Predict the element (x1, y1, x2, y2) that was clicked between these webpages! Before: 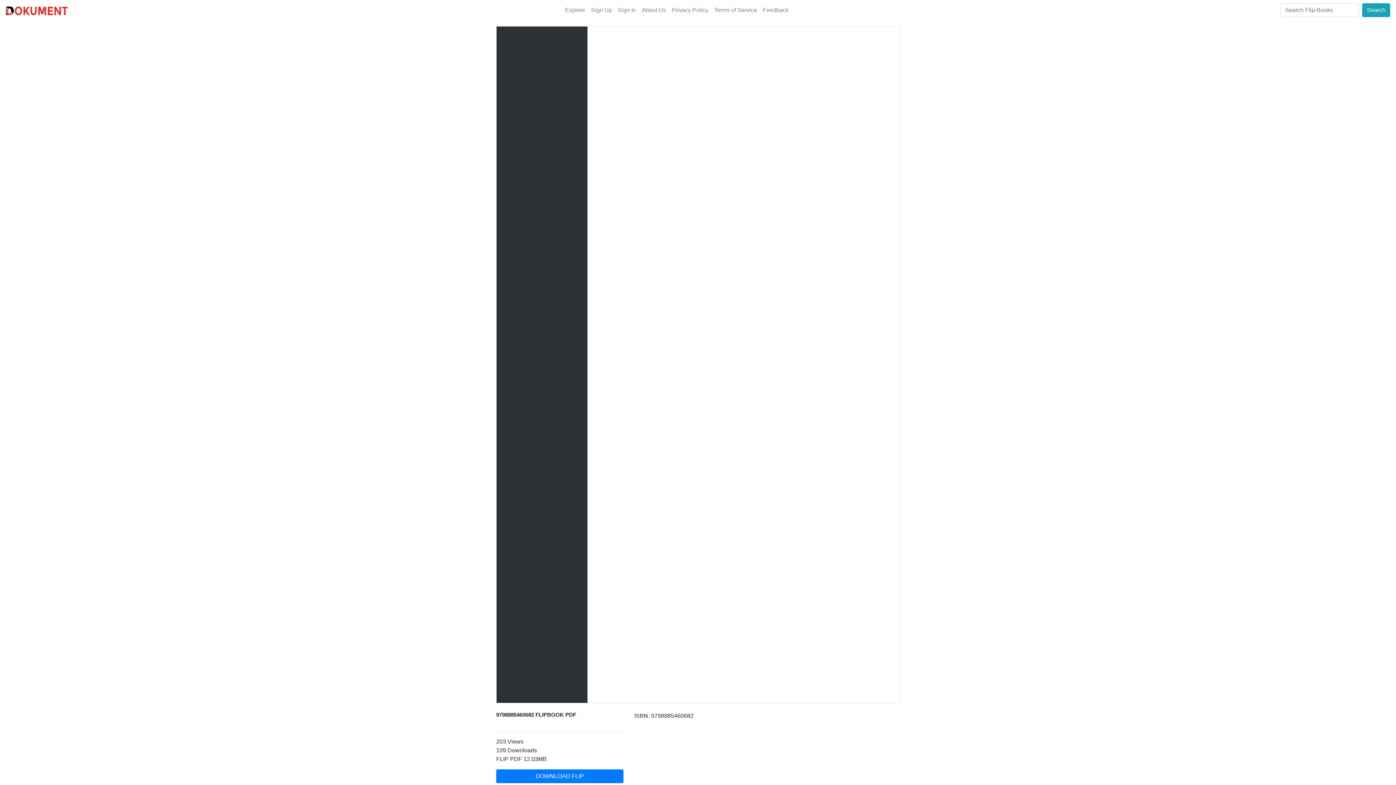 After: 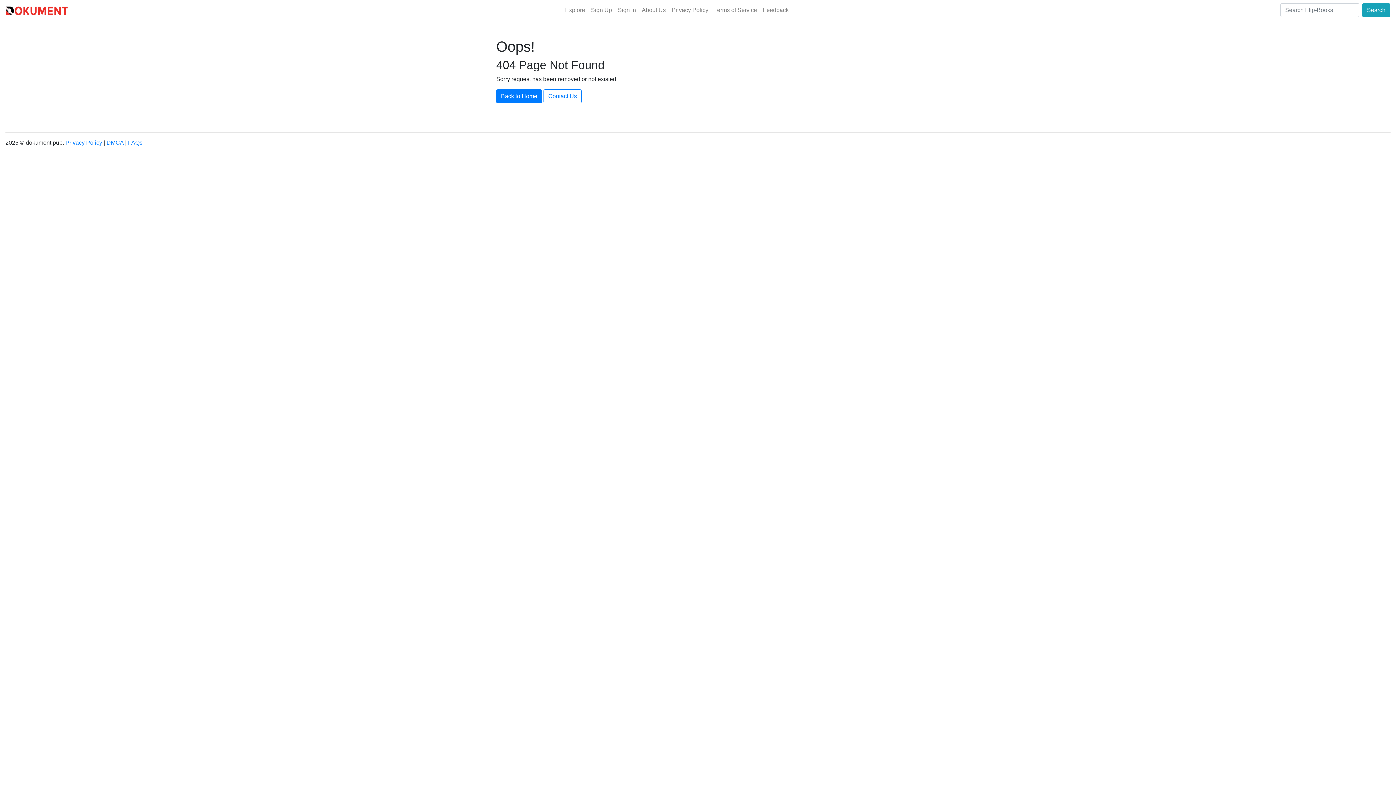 Action: bbox: (1362, 3, 1390, 17) label: Search